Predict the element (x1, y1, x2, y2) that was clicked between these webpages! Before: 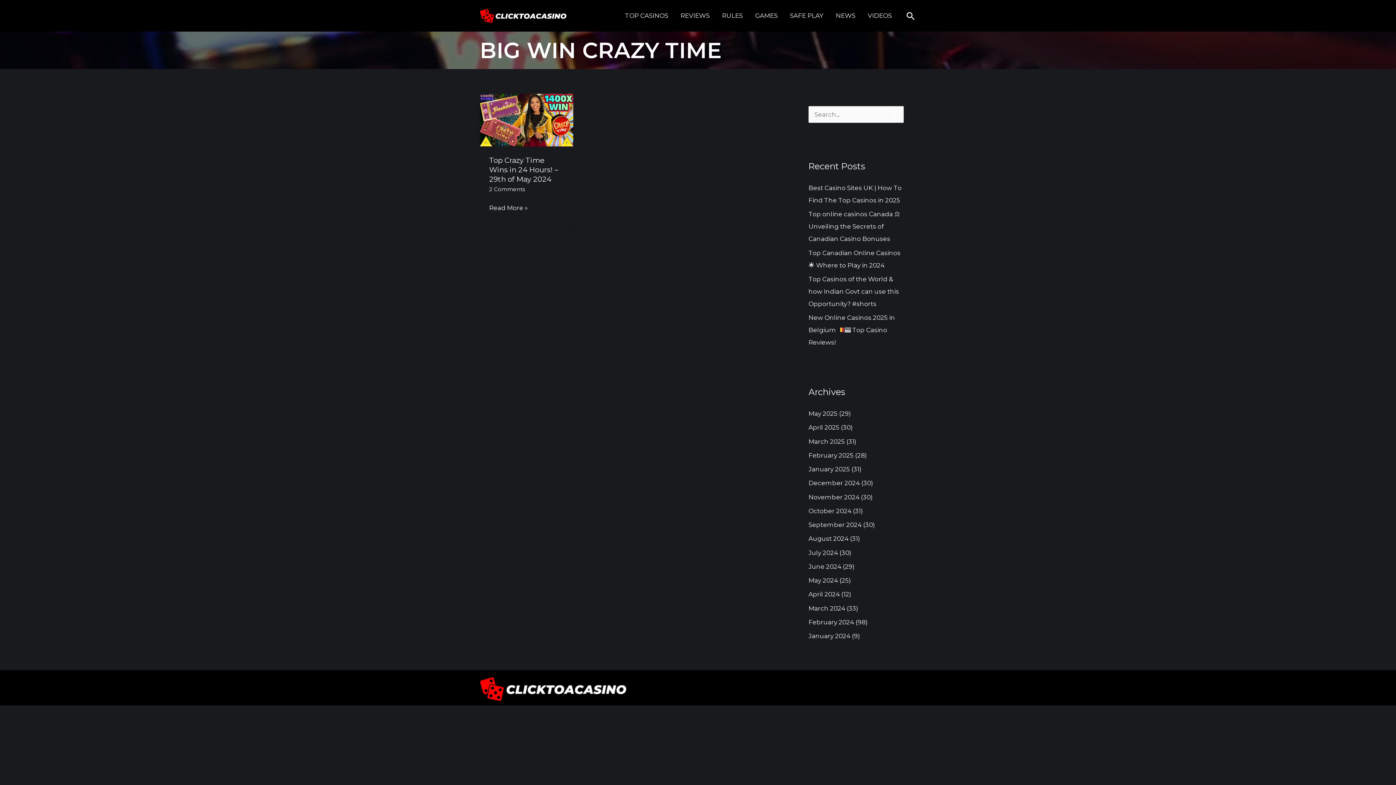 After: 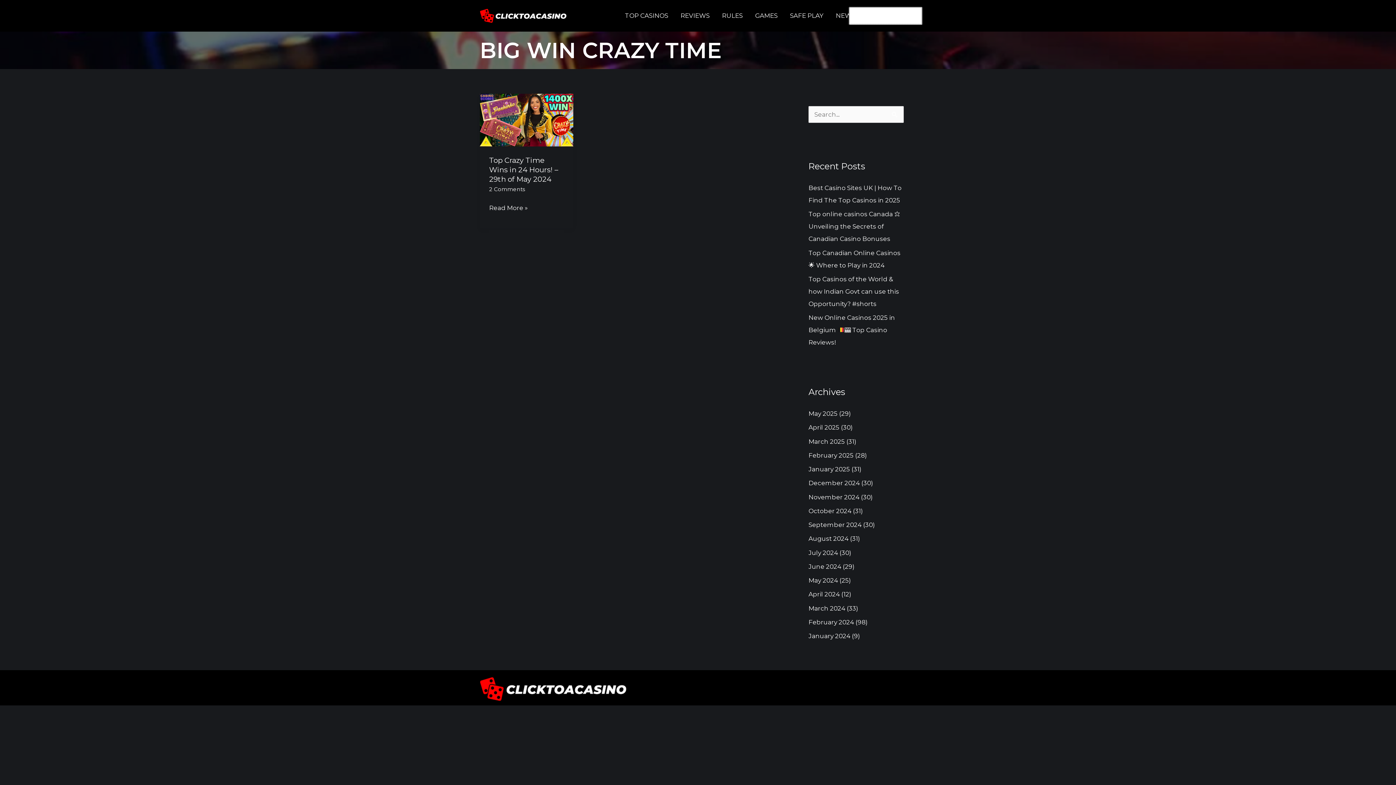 Action: label: Search icon link bbox: (905, 10, 916, 21)